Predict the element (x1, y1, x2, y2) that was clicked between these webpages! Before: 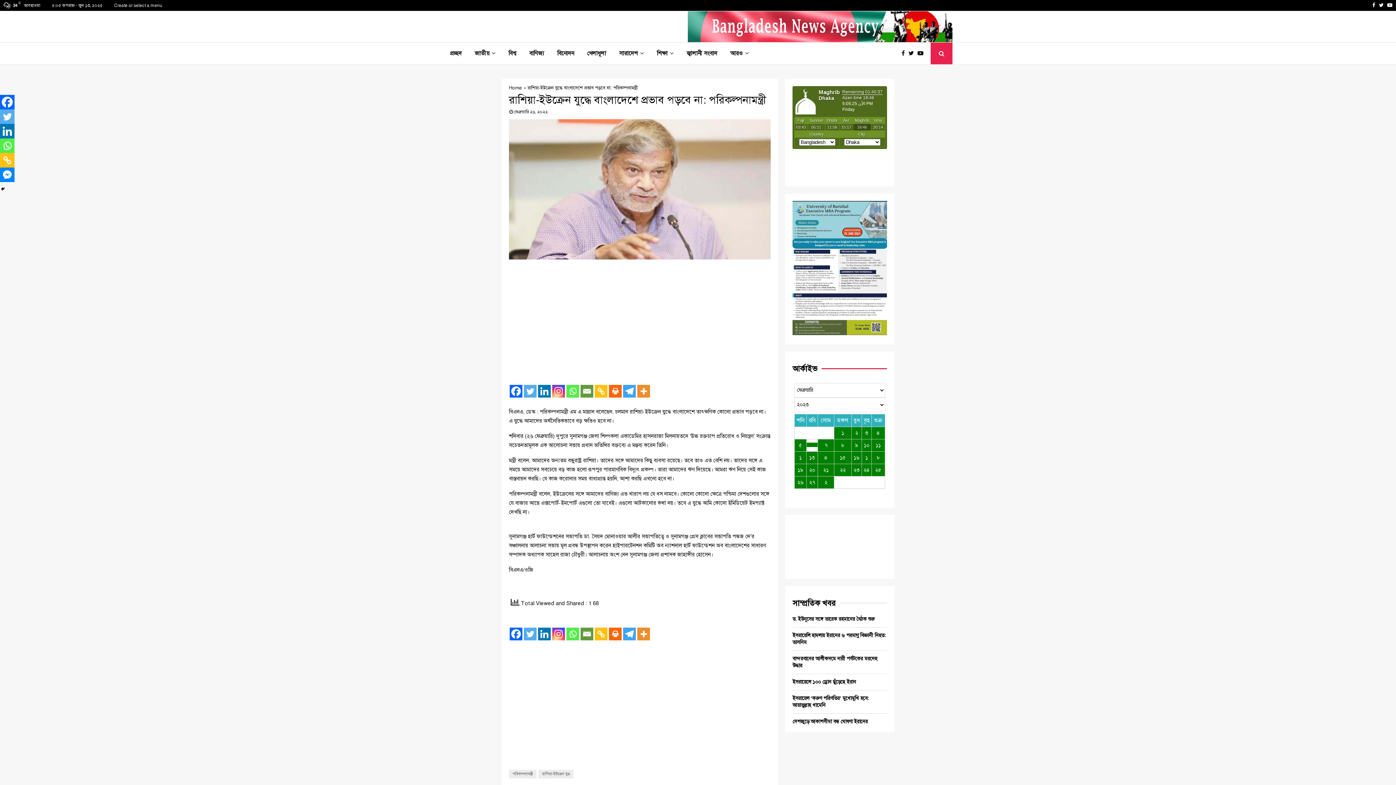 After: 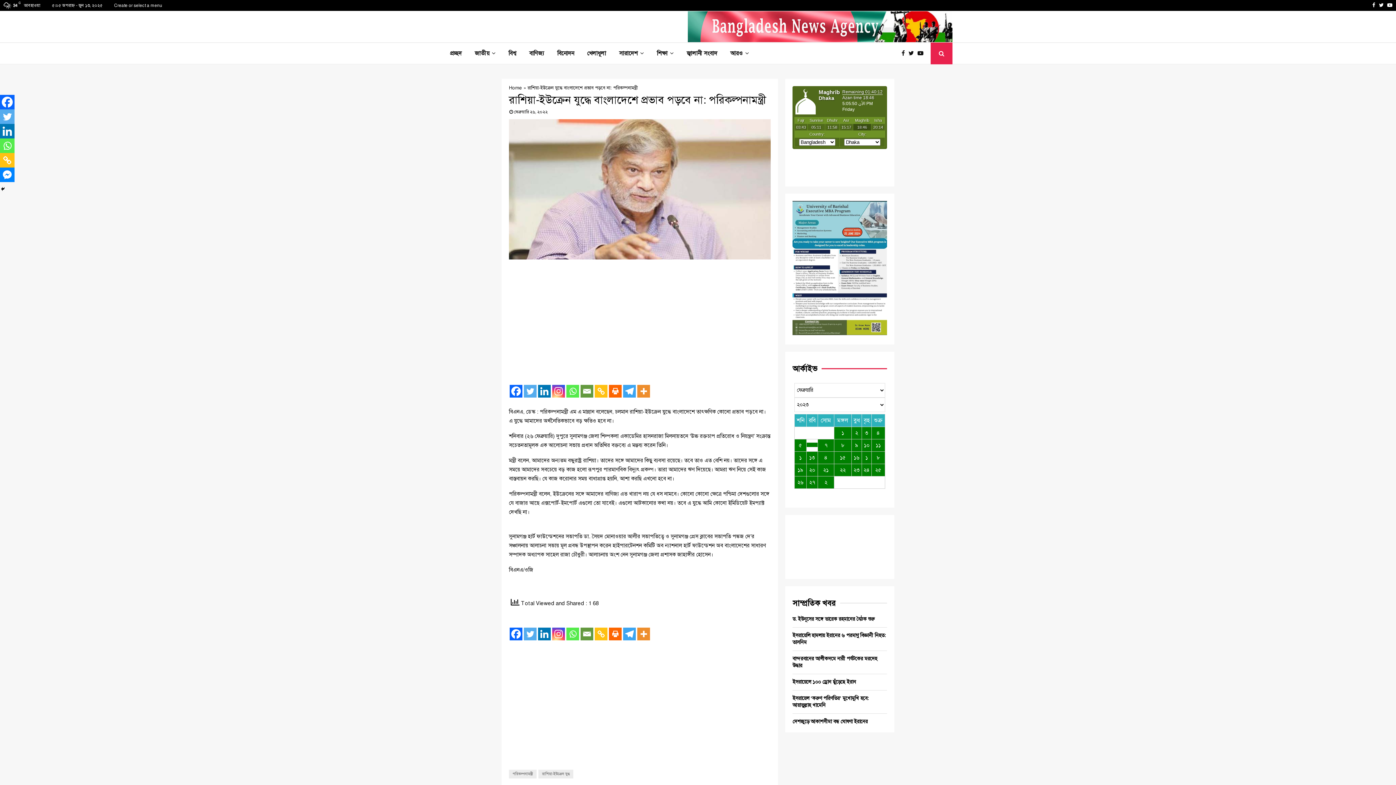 Action: label: Linkedin bbox: (538, 627, 550, 640)